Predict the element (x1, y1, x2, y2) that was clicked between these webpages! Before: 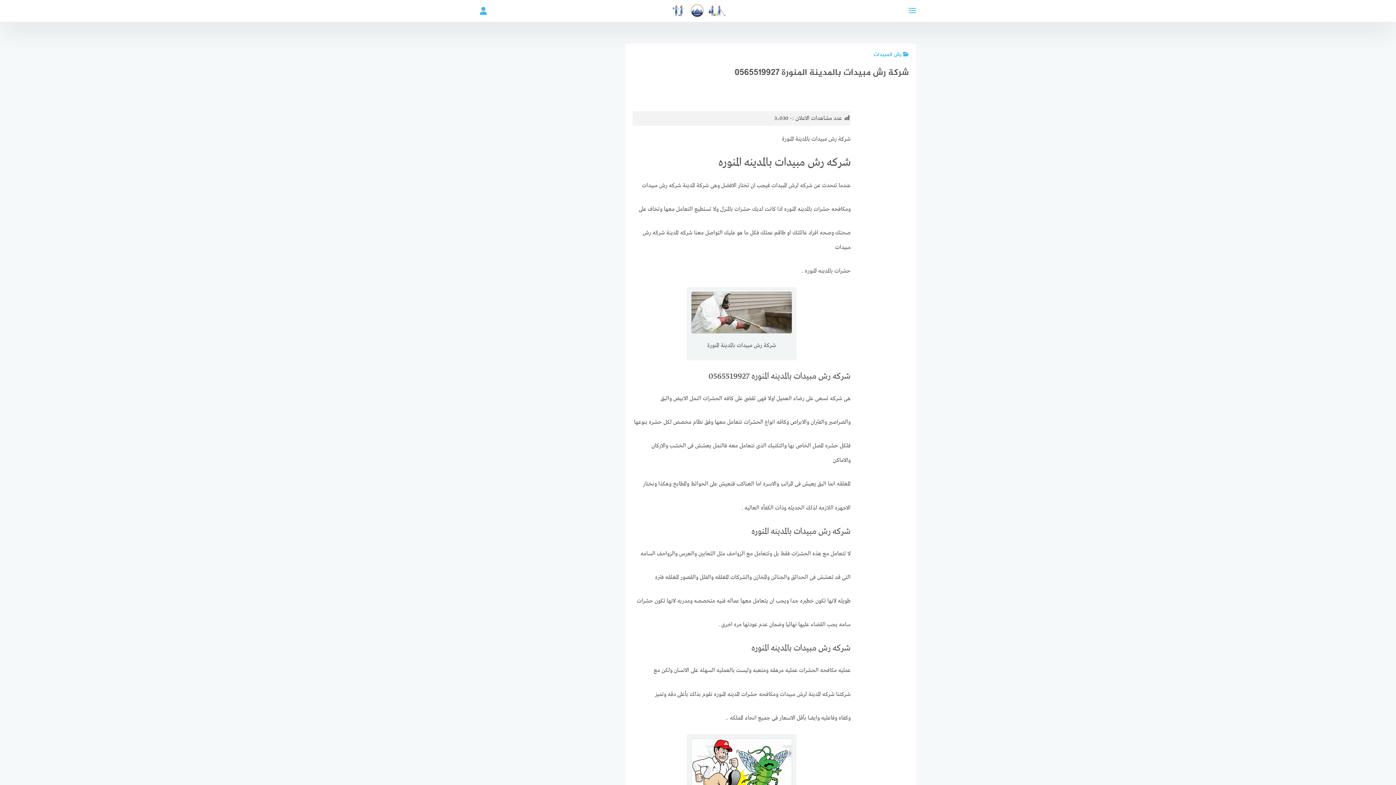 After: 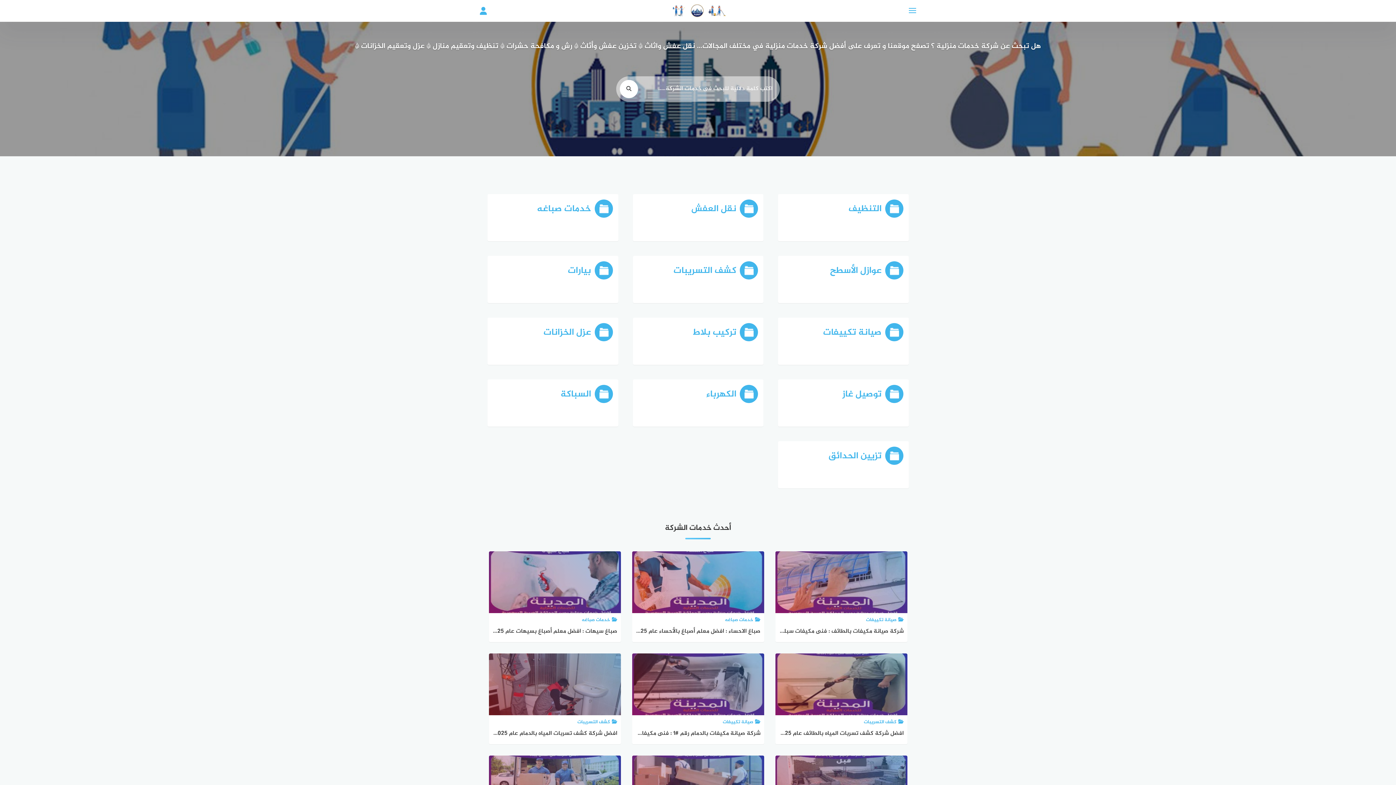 Action: bbox: (589, 0, 807, 20)